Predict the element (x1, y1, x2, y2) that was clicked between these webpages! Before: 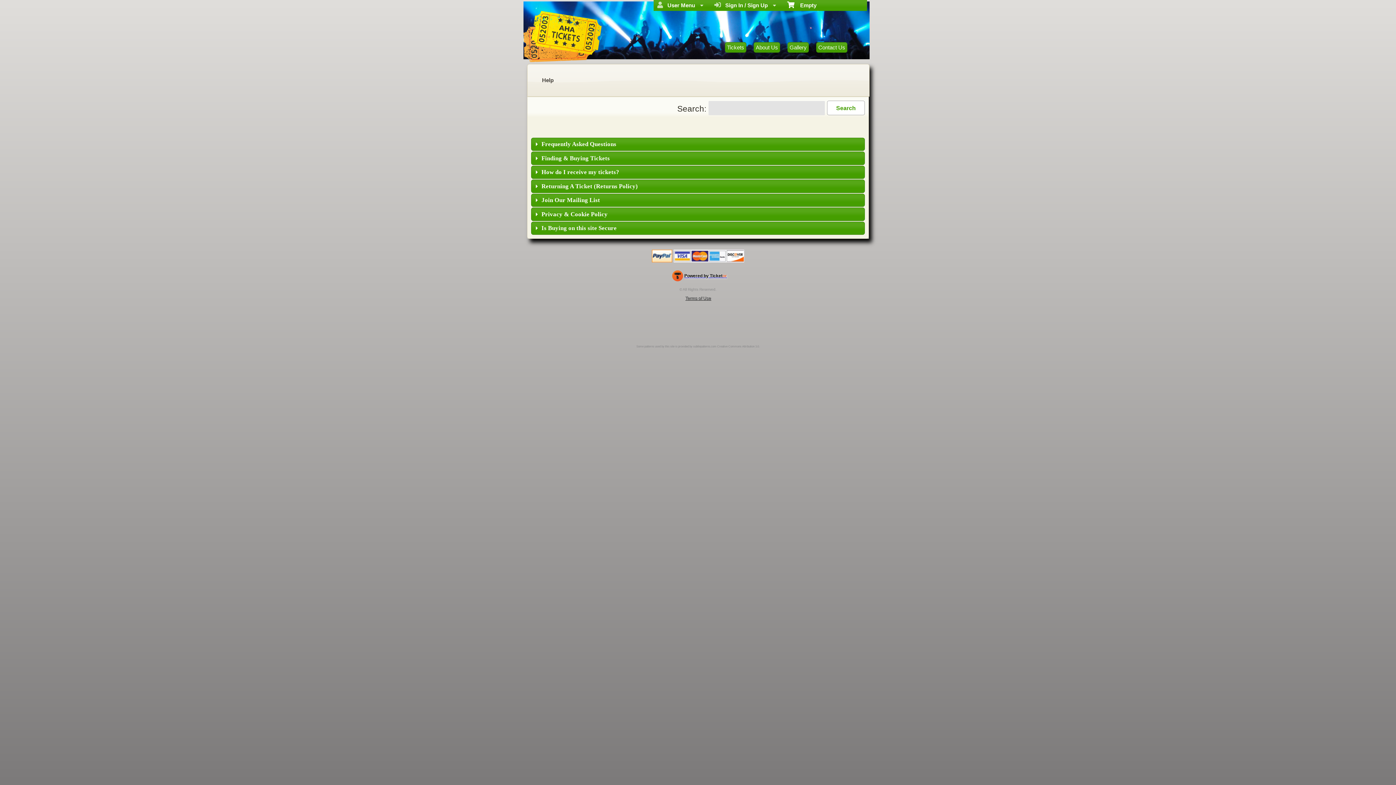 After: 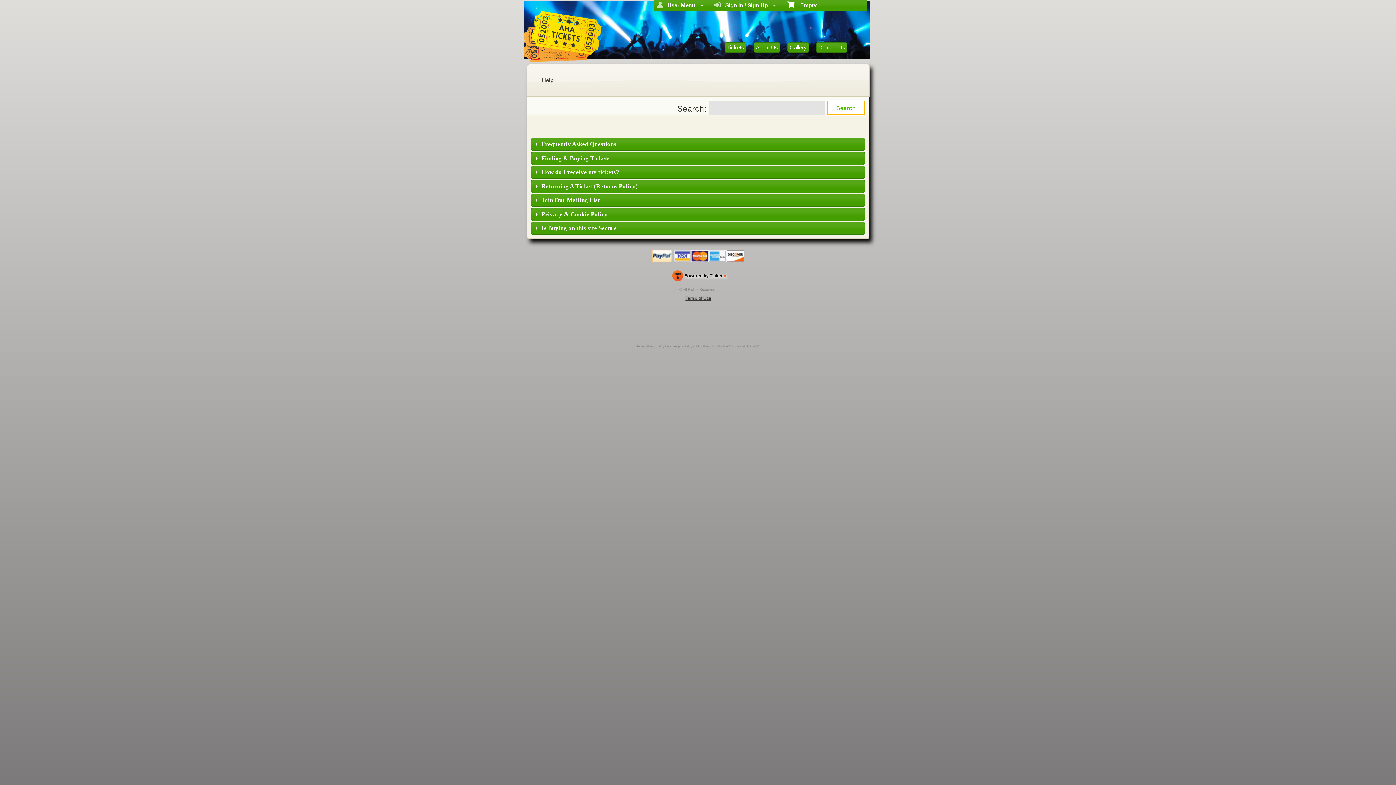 Action: bbox: (827, 100, 865, 115) label: Search